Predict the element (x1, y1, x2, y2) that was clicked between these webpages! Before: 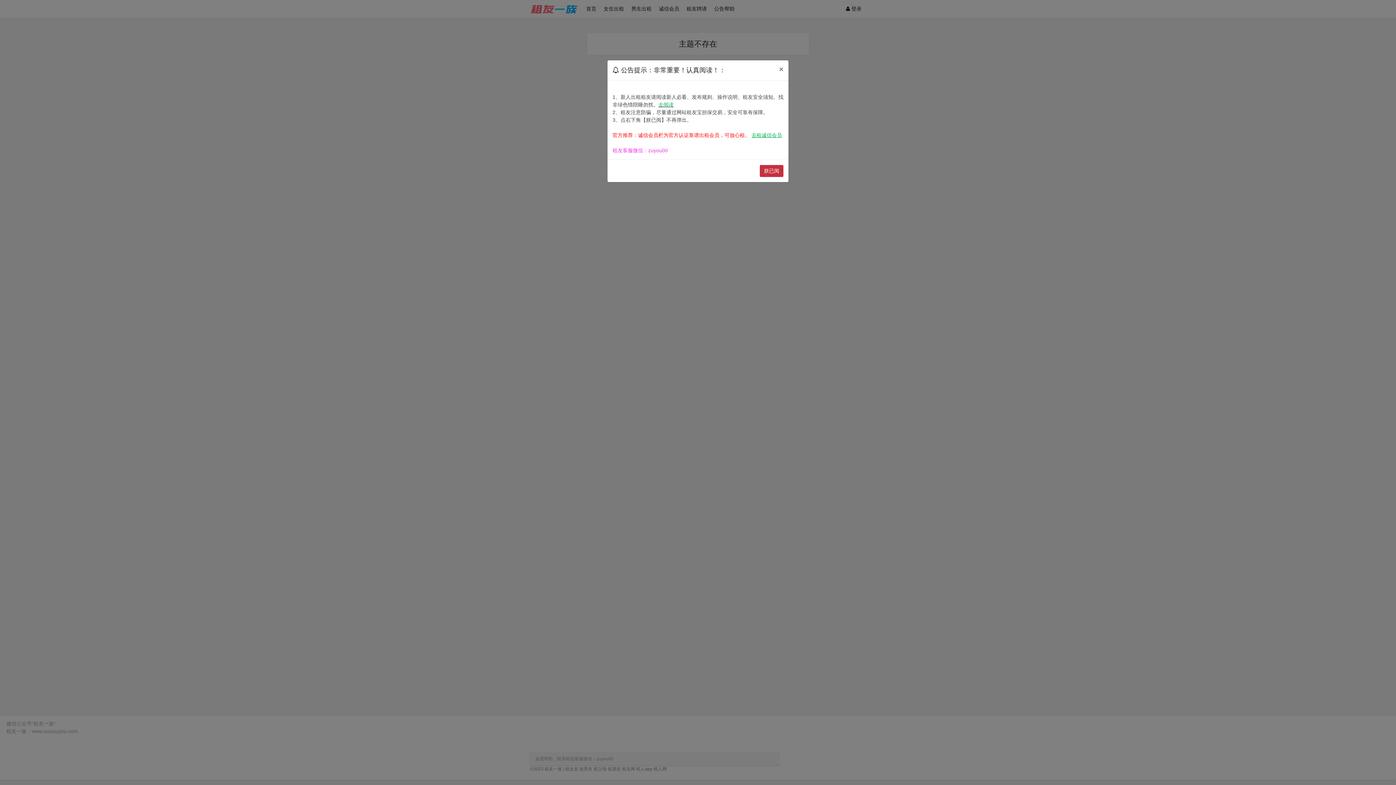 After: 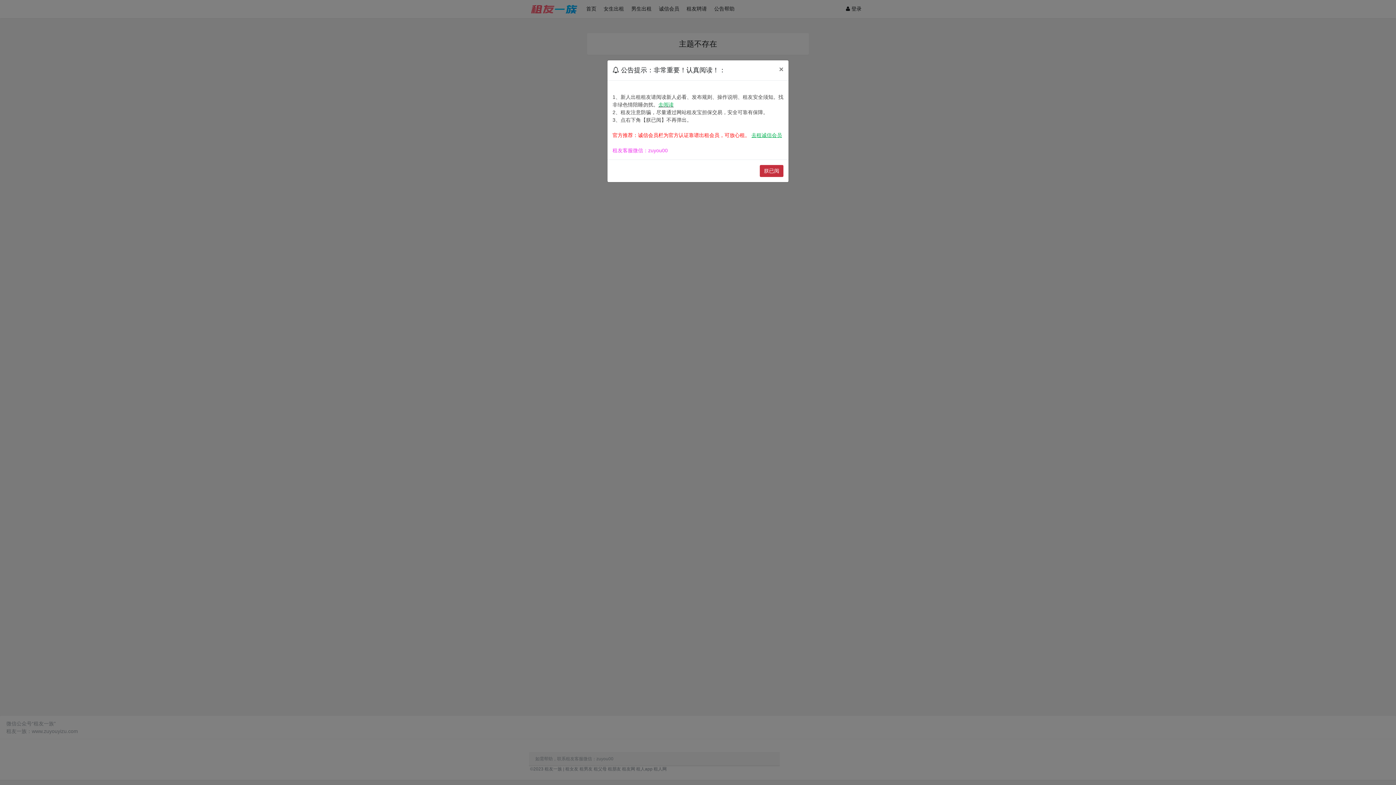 Action: label: 去租诚信会员 bbox: (751, 132, 782, 138)